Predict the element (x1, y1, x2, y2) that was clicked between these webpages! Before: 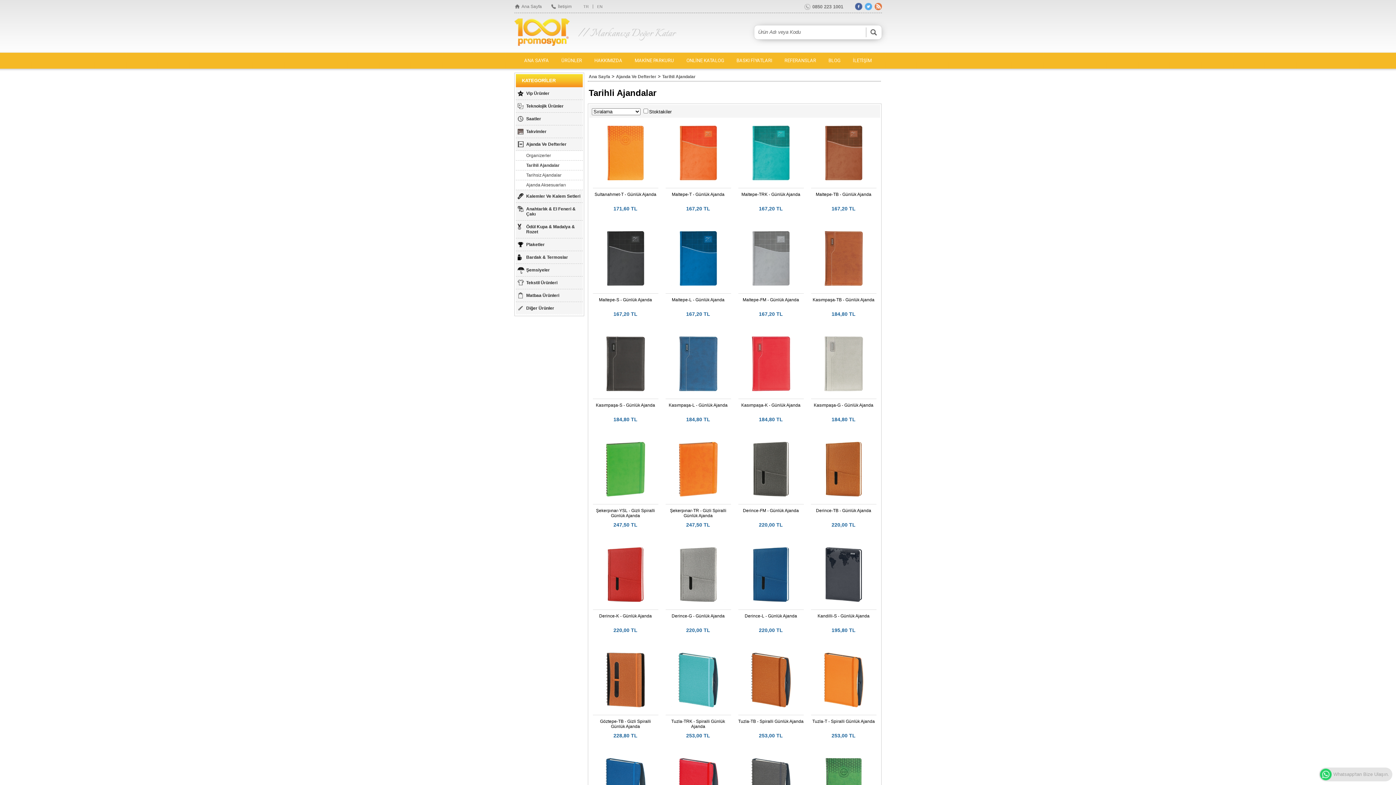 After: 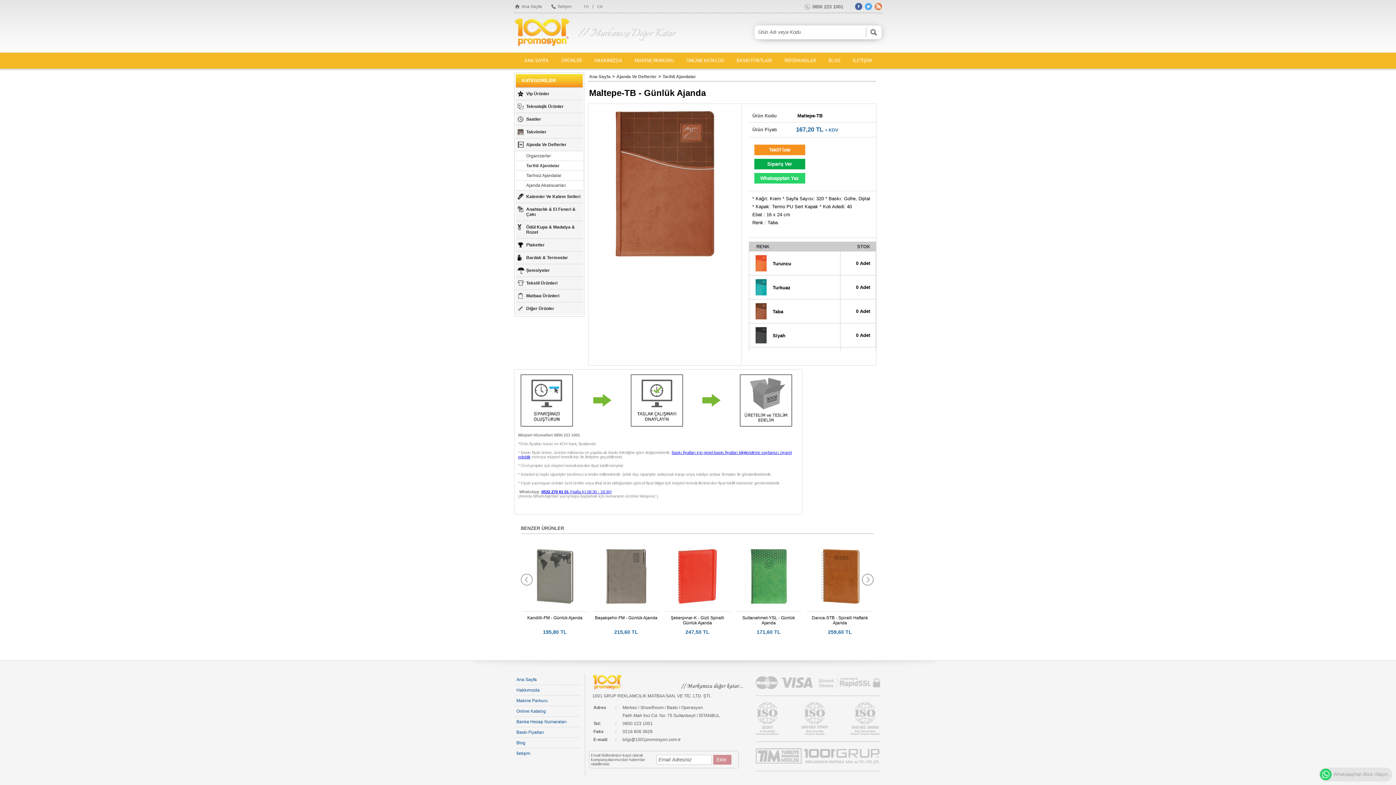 Action: label: Maltepe-TB - Günlük Ajanda

167,20 TL bbox: (811, 121, 876, 213)